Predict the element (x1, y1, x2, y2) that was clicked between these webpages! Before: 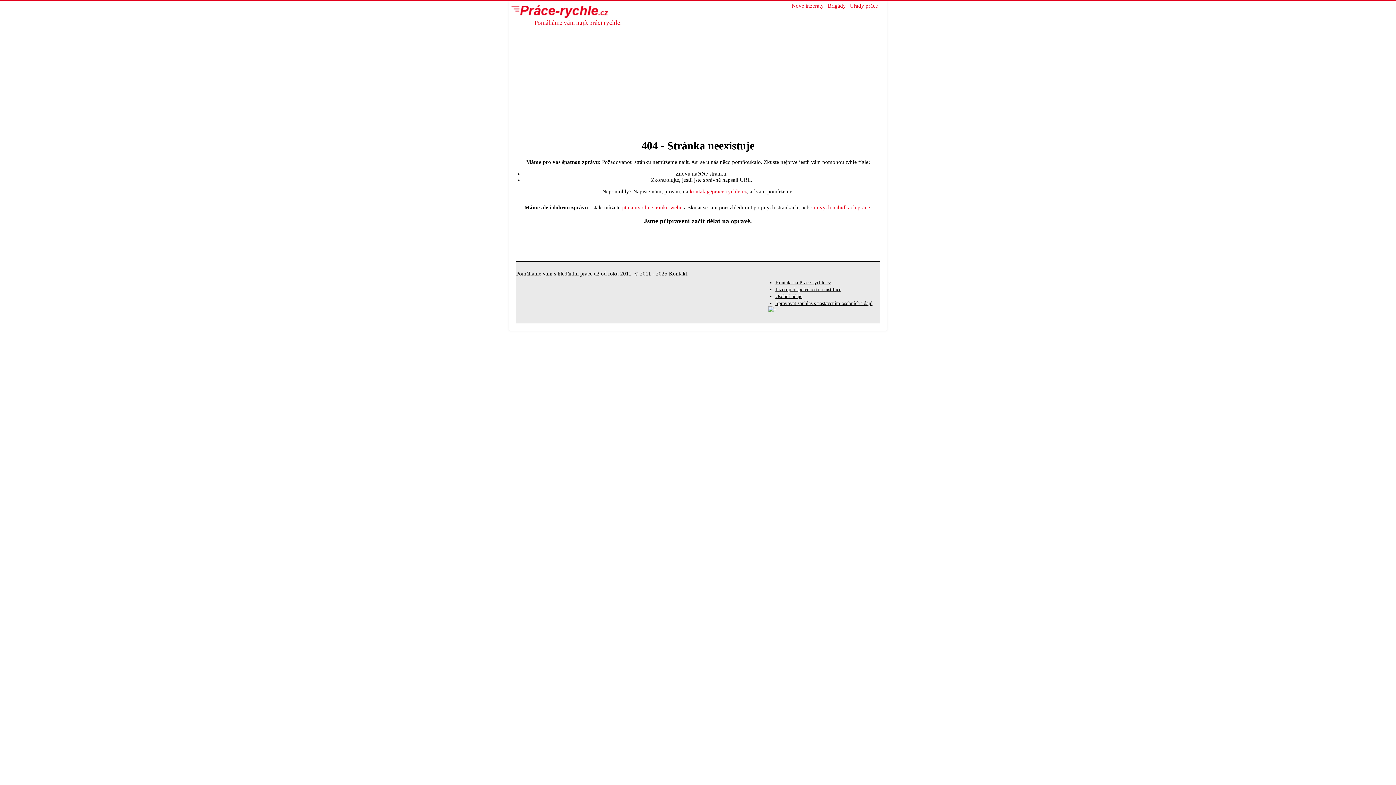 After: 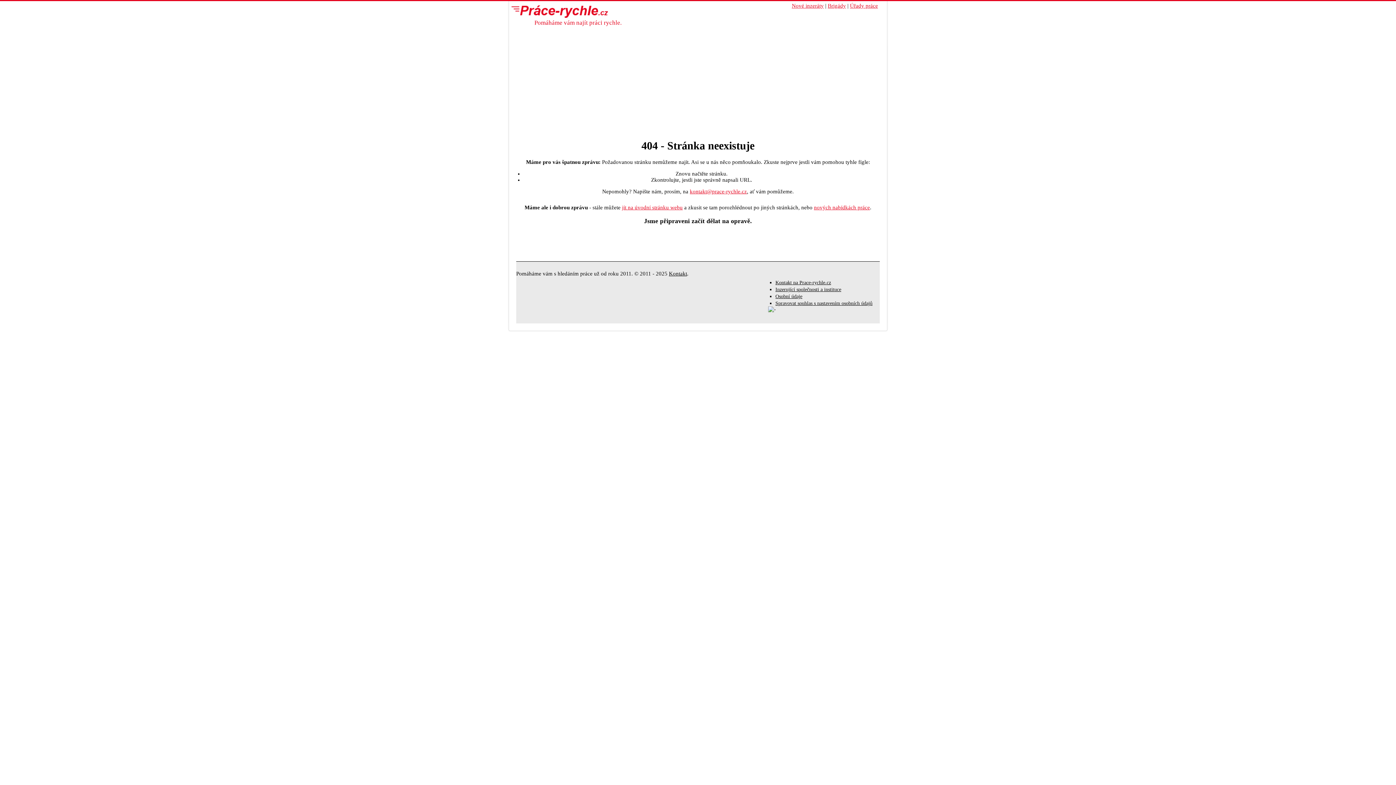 Action: bbox: (792, 2, 824, 8) label: Nové inzeráty